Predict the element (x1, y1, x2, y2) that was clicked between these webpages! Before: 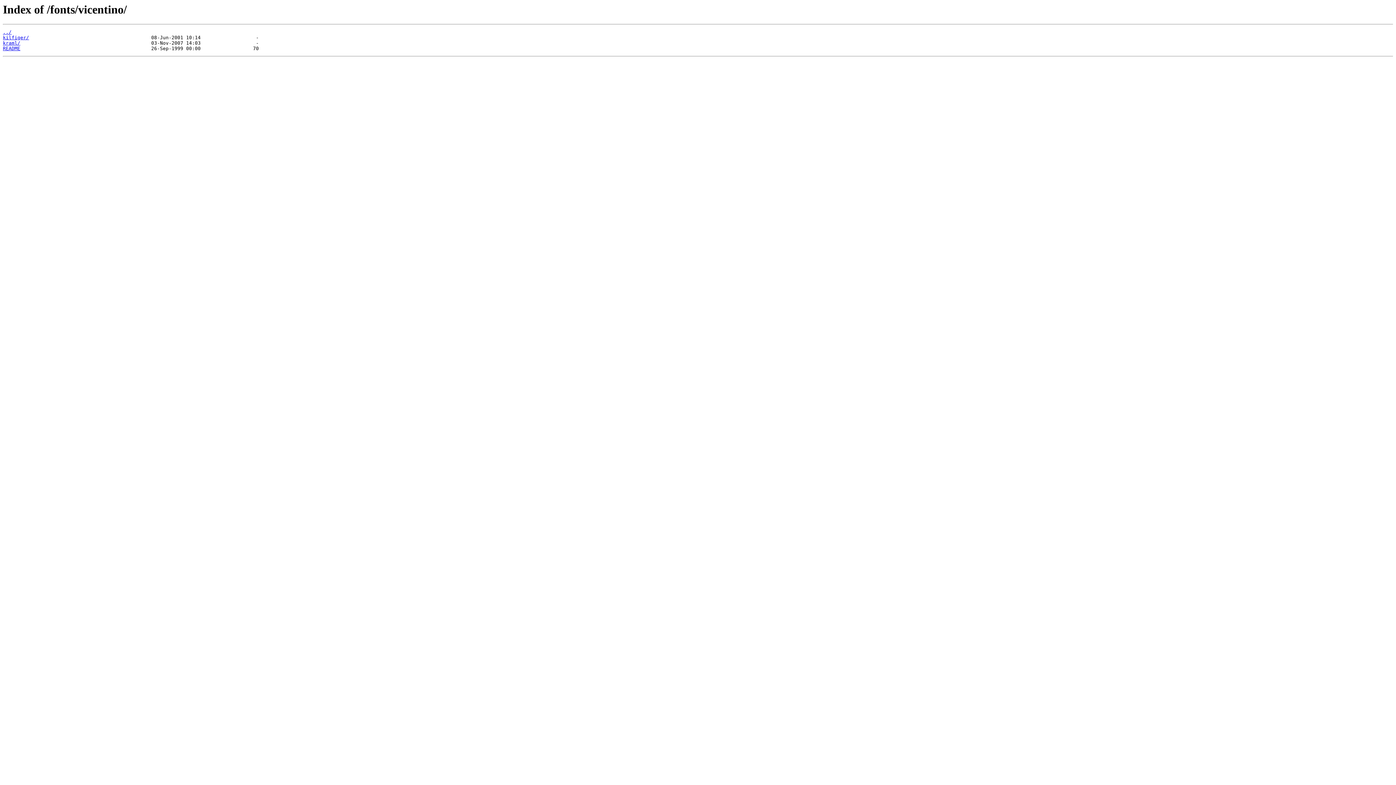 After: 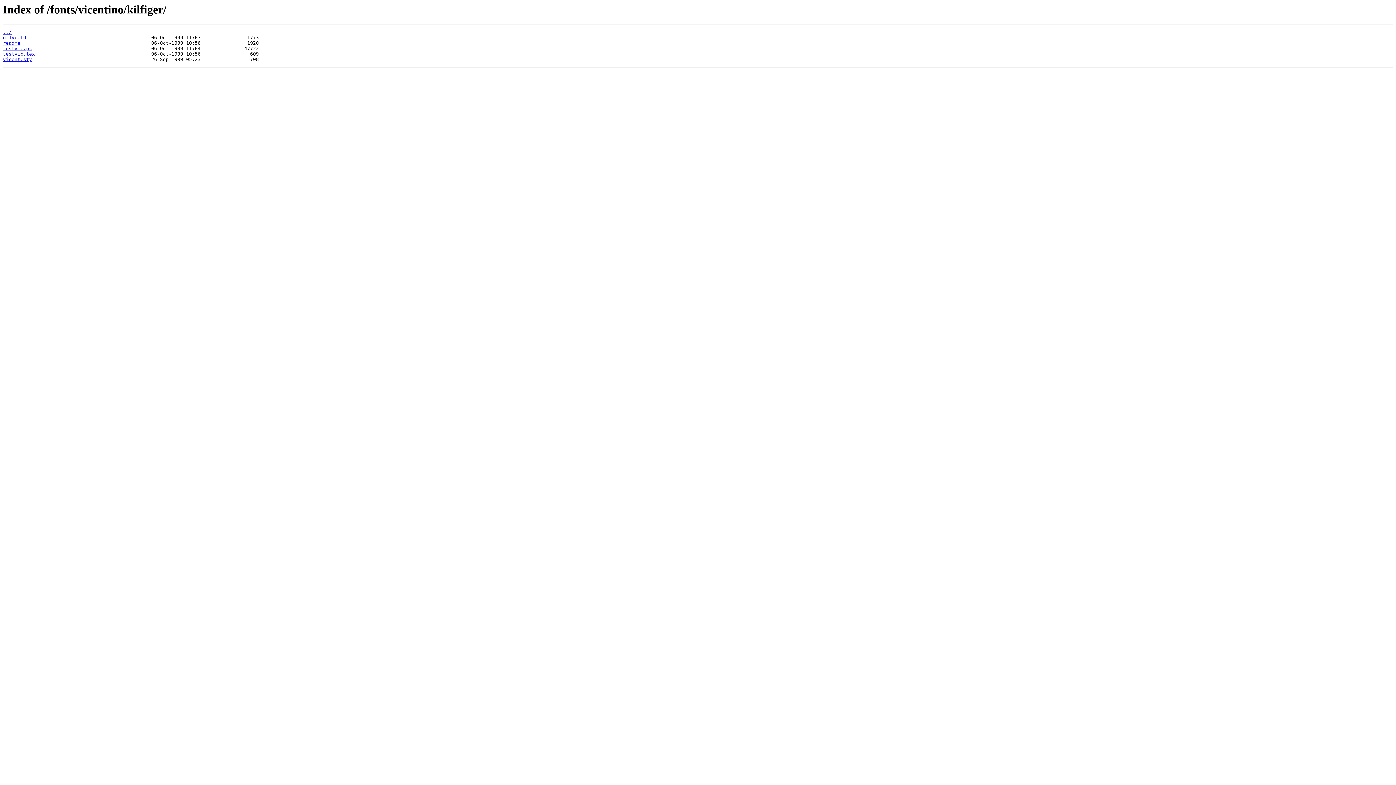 Action: bbox: (2, 35, 29, 40) label: kilfiger/